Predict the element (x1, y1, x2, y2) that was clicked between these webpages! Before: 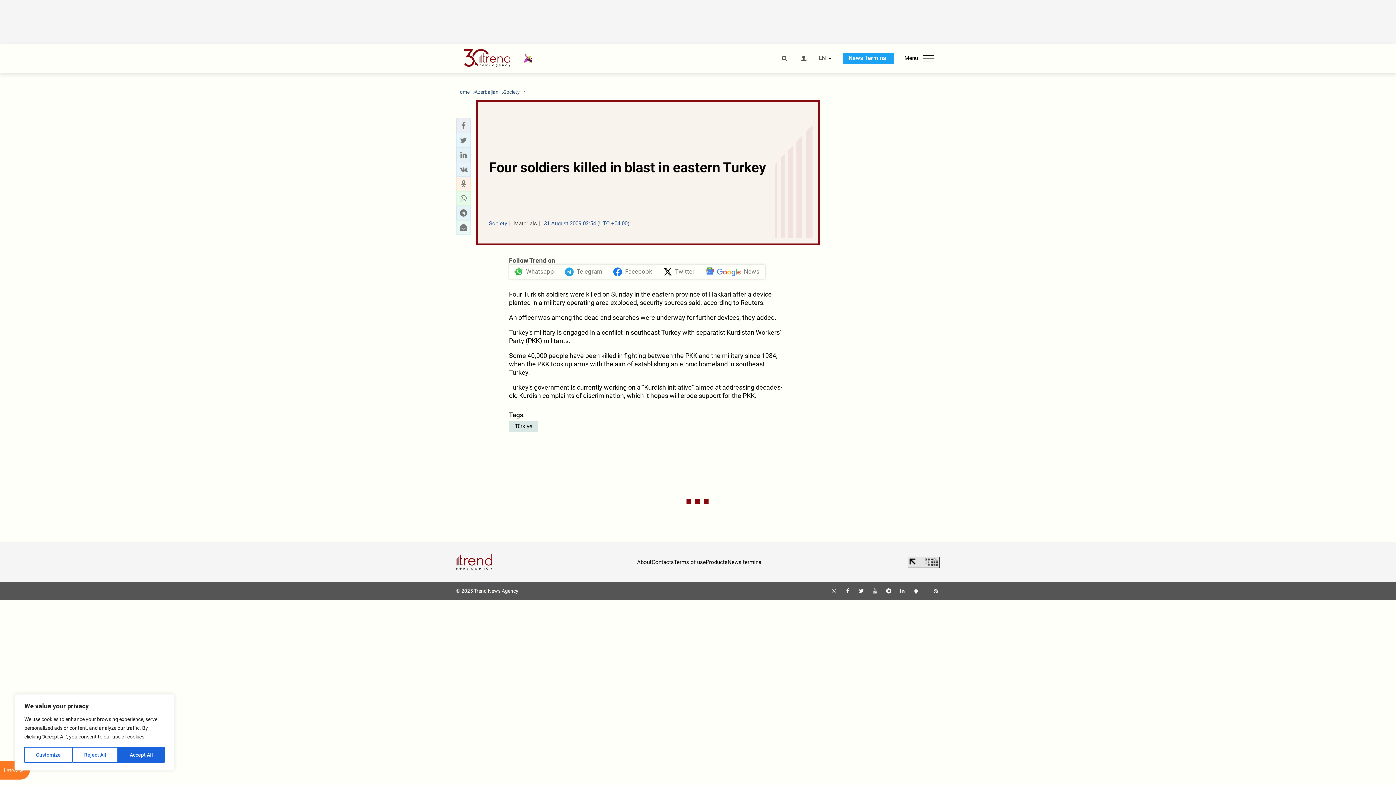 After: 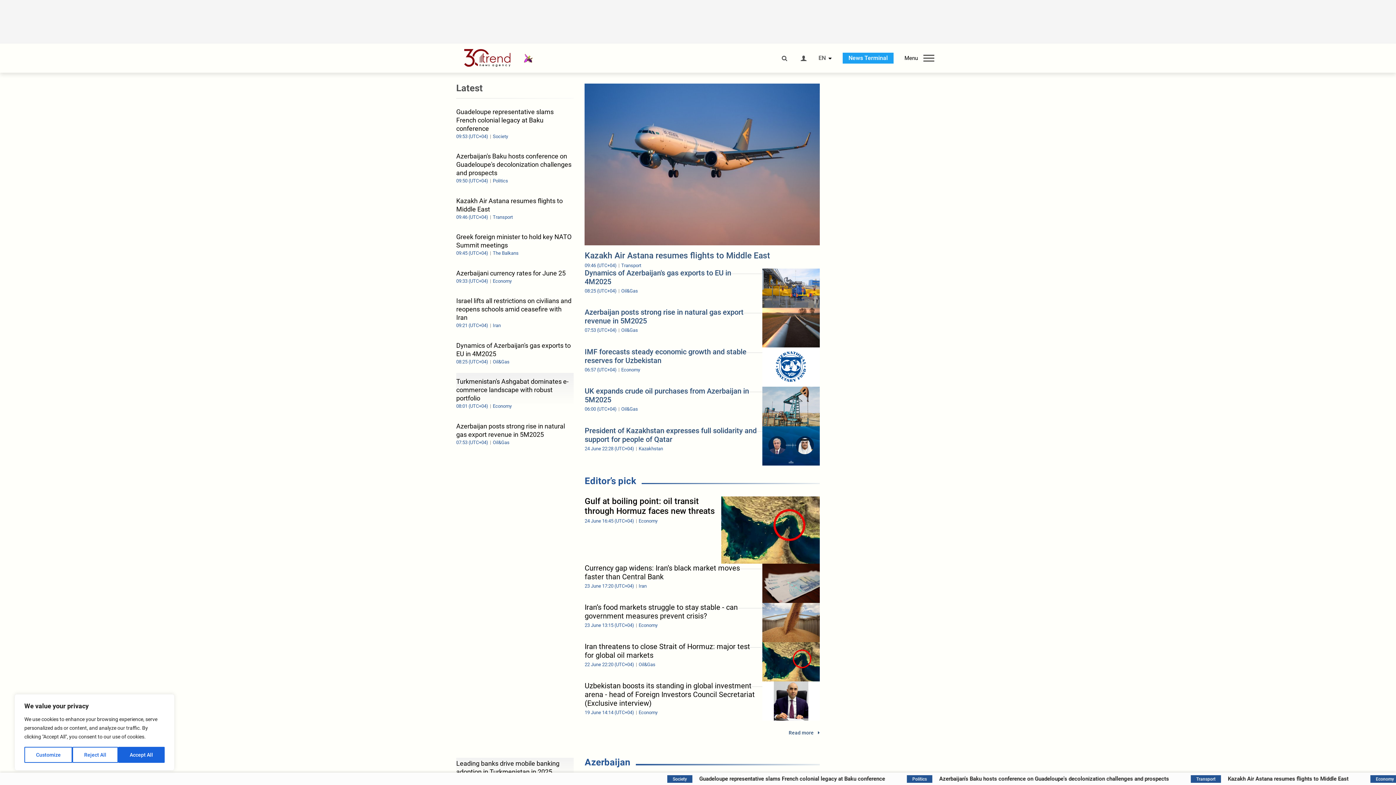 Action: bbox: (456, 553, 492, 571)